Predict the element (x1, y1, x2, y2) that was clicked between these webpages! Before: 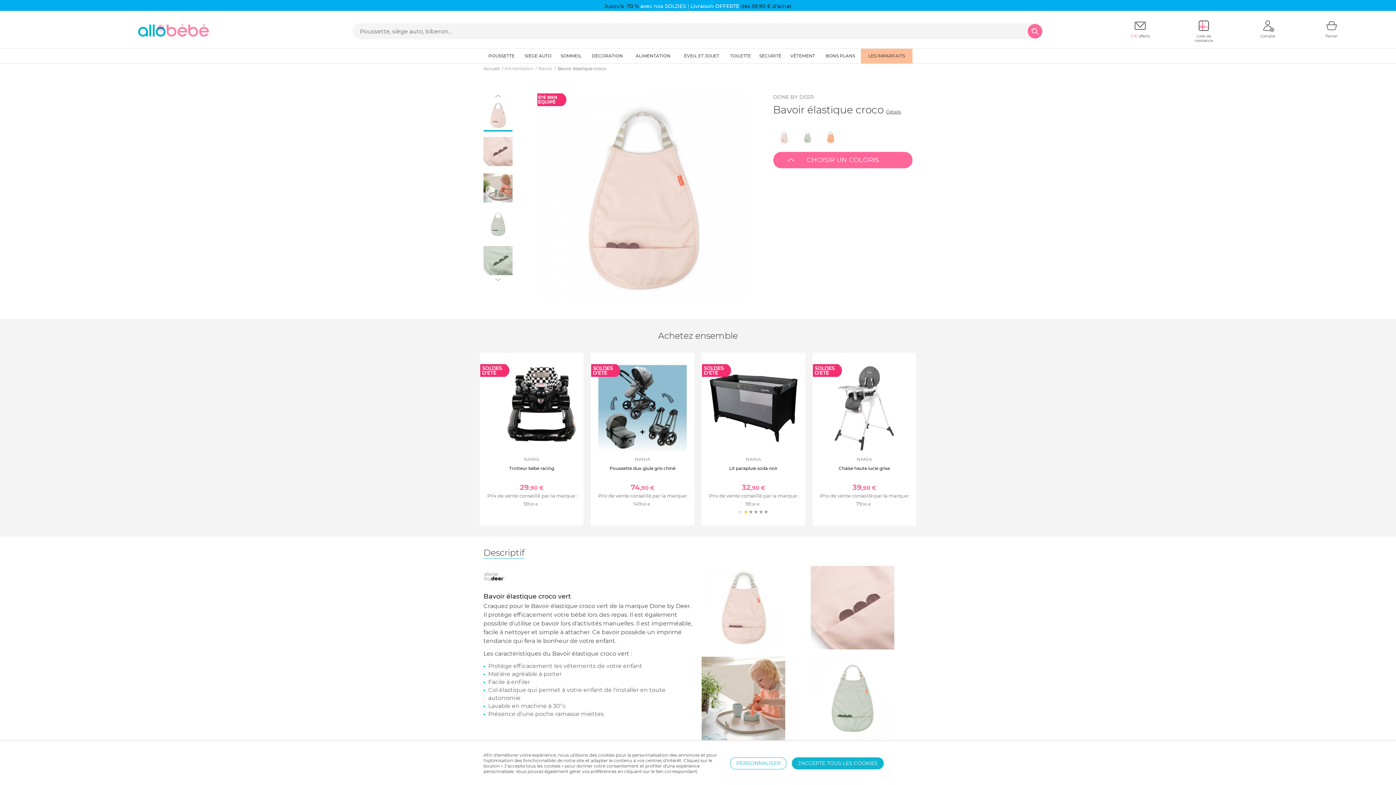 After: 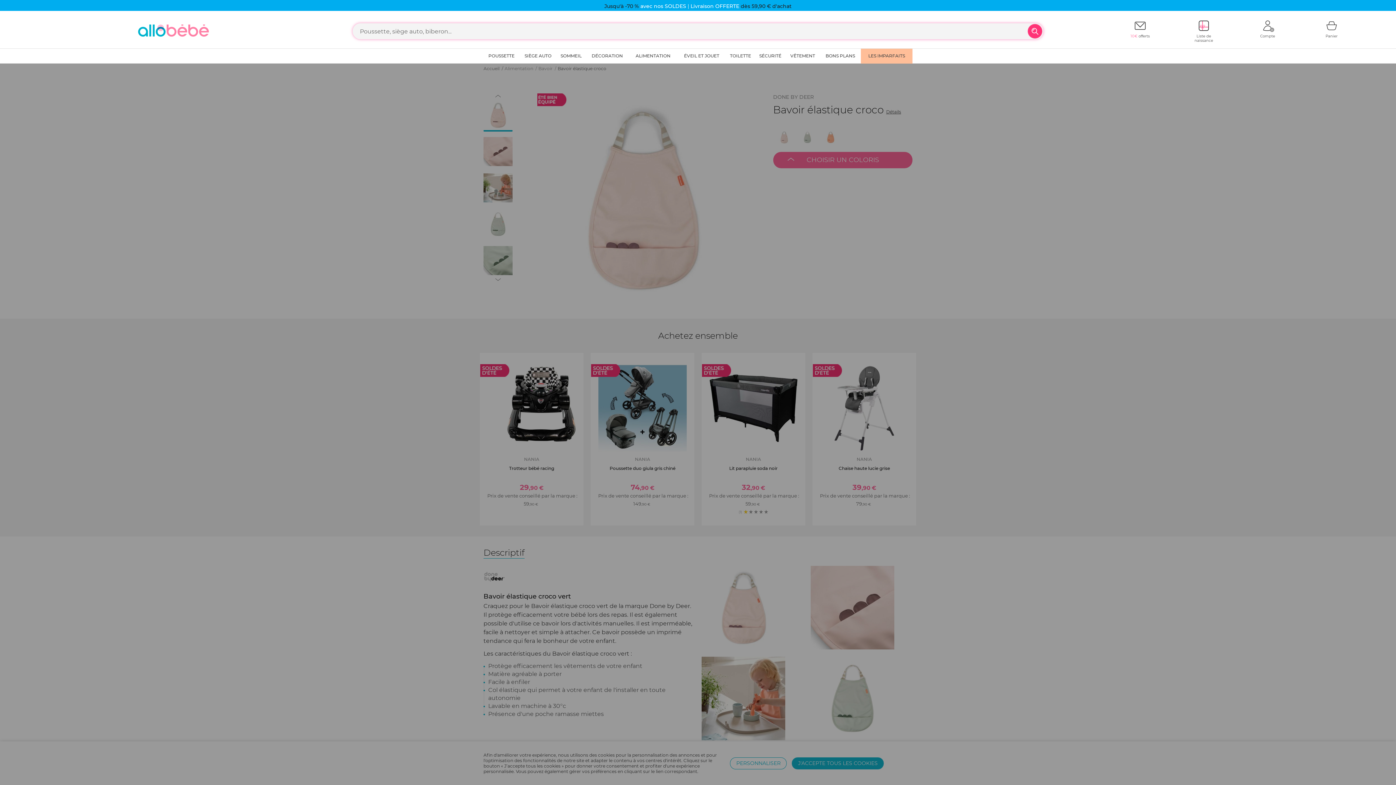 Action: bbox: (1028, 24, 1042, 38)